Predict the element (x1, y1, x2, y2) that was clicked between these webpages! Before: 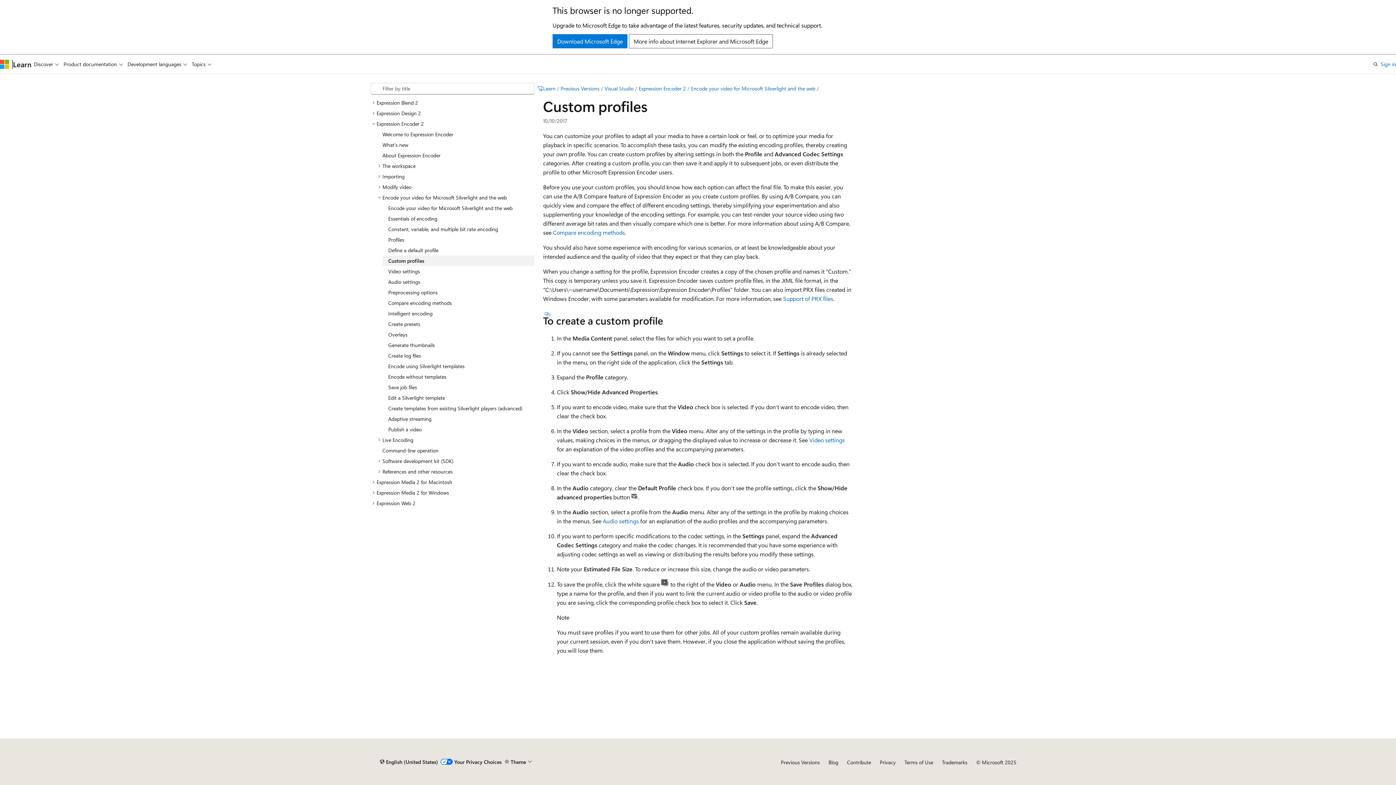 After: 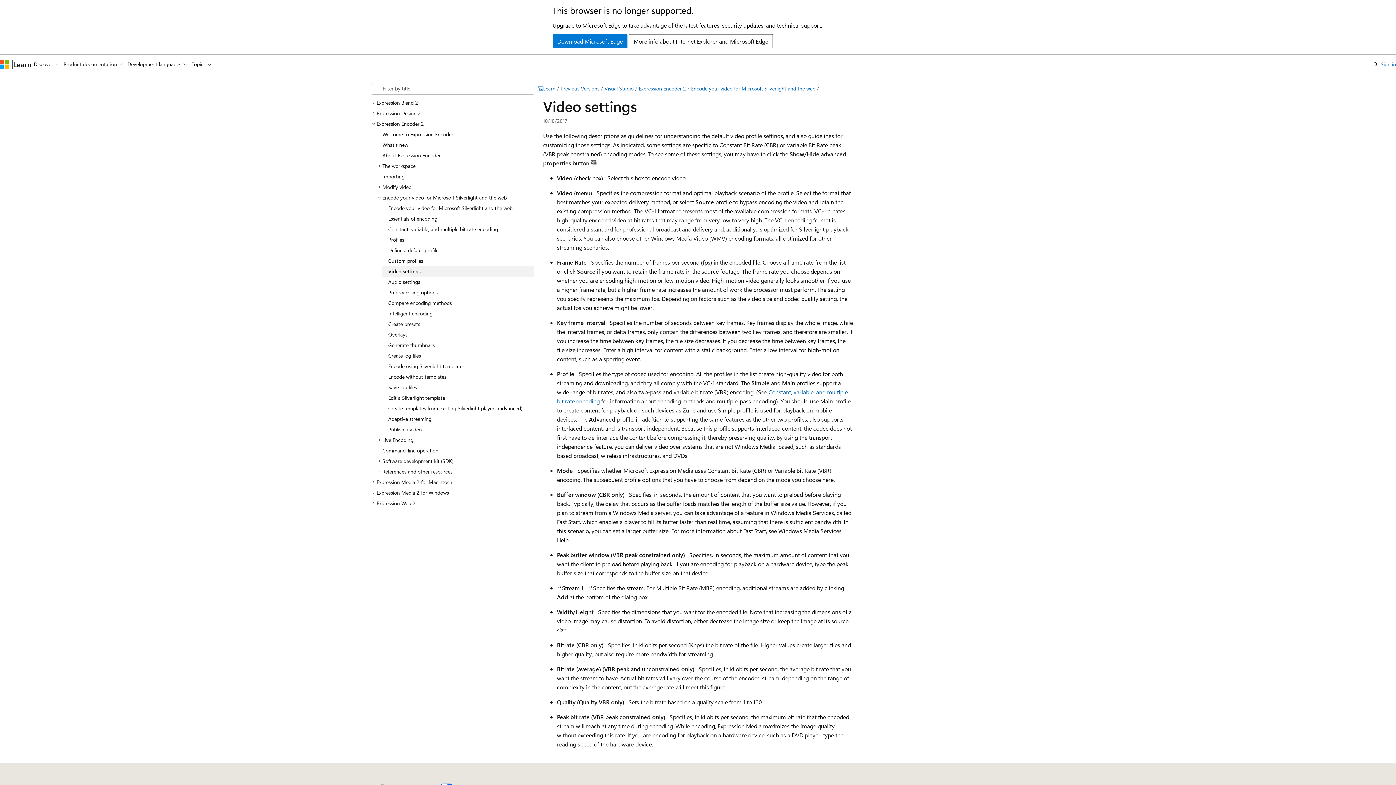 Action: bbox: (382, 266, 534, 276) label: Video settings